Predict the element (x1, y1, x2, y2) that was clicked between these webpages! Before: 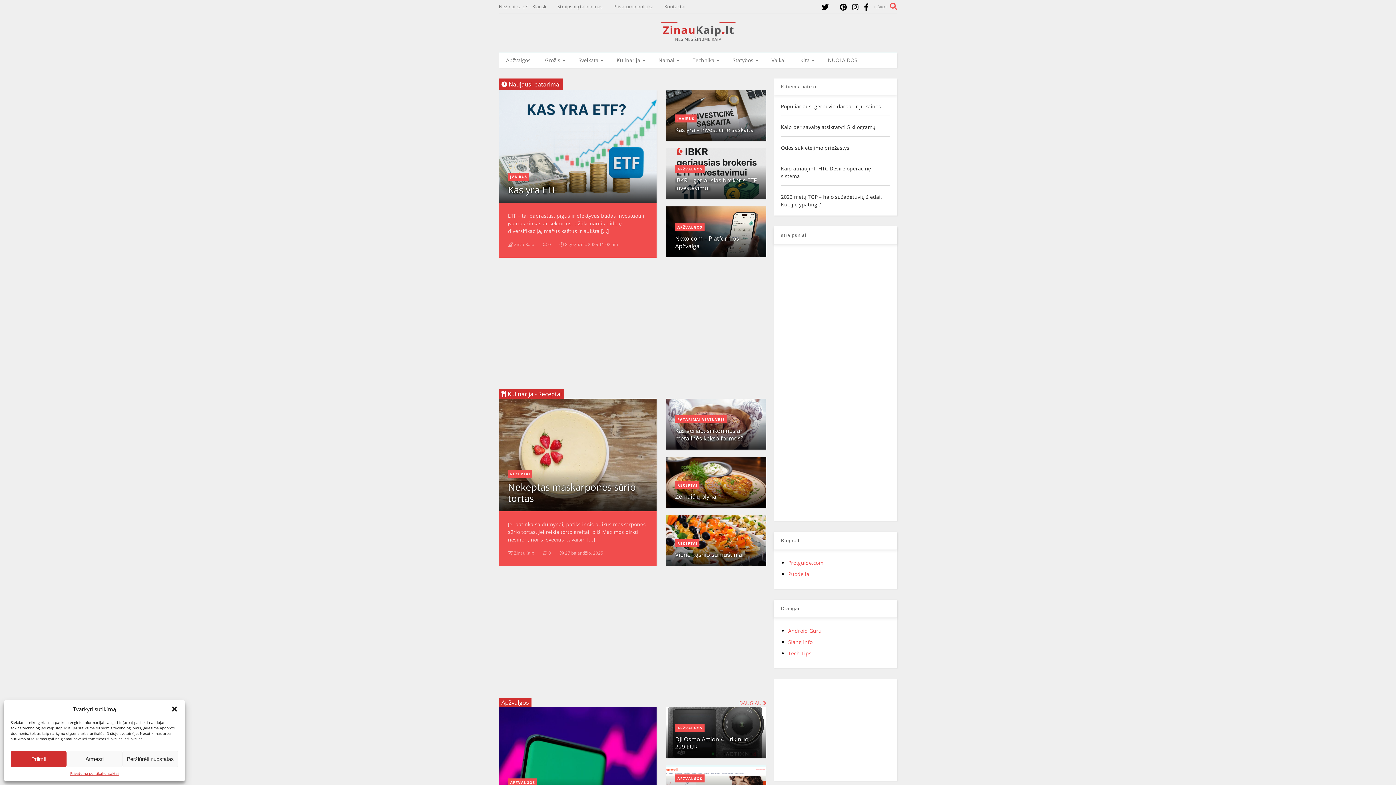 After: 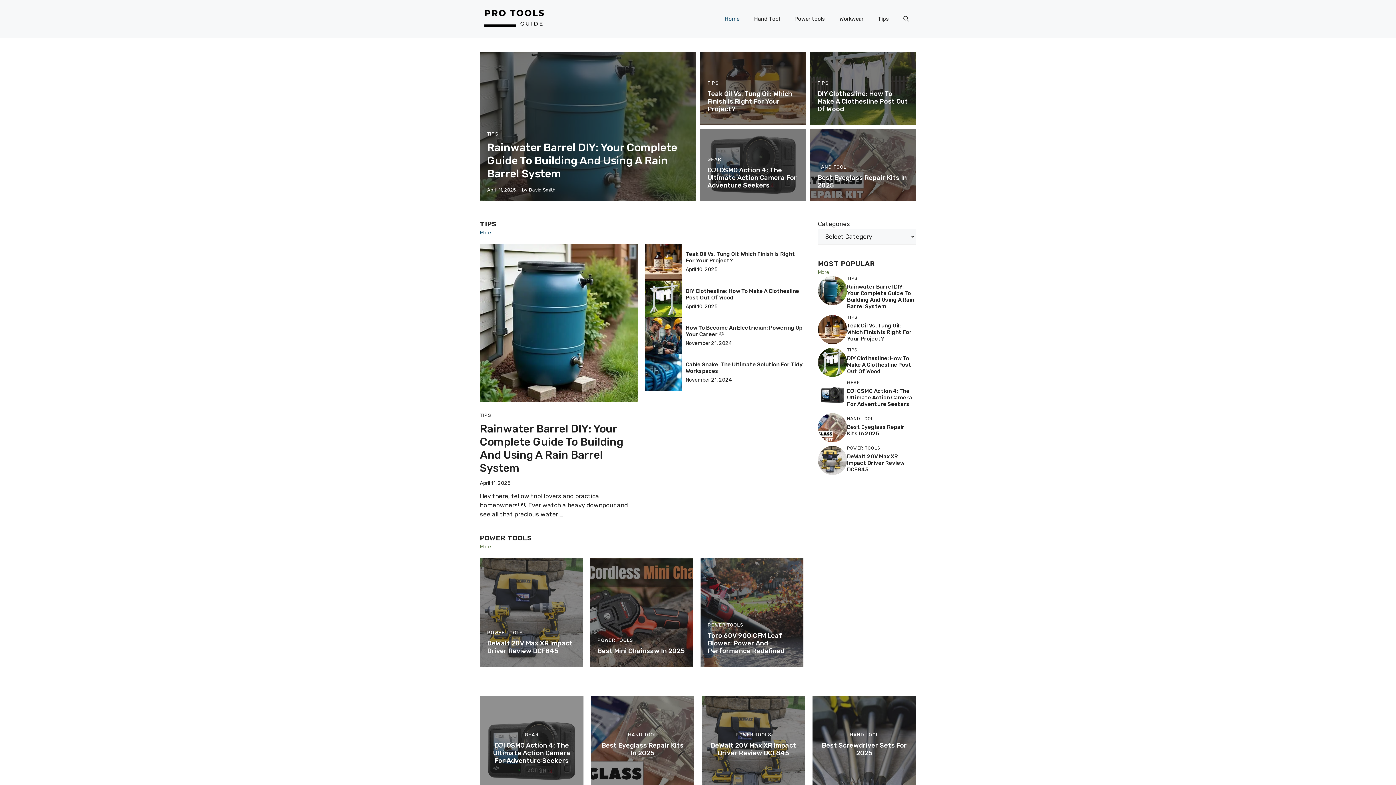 Action: label: Protguide.com bbox: (788, 559, 823, 566)